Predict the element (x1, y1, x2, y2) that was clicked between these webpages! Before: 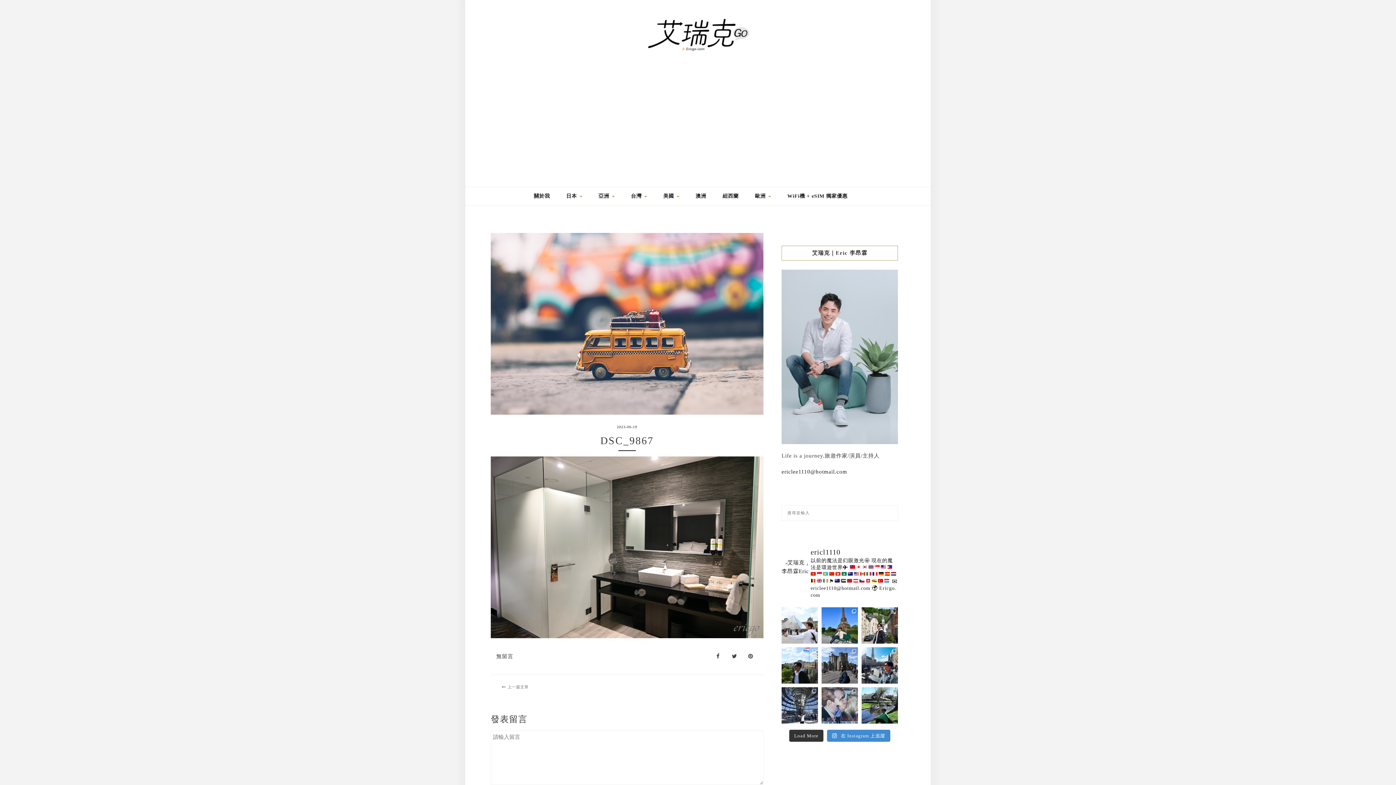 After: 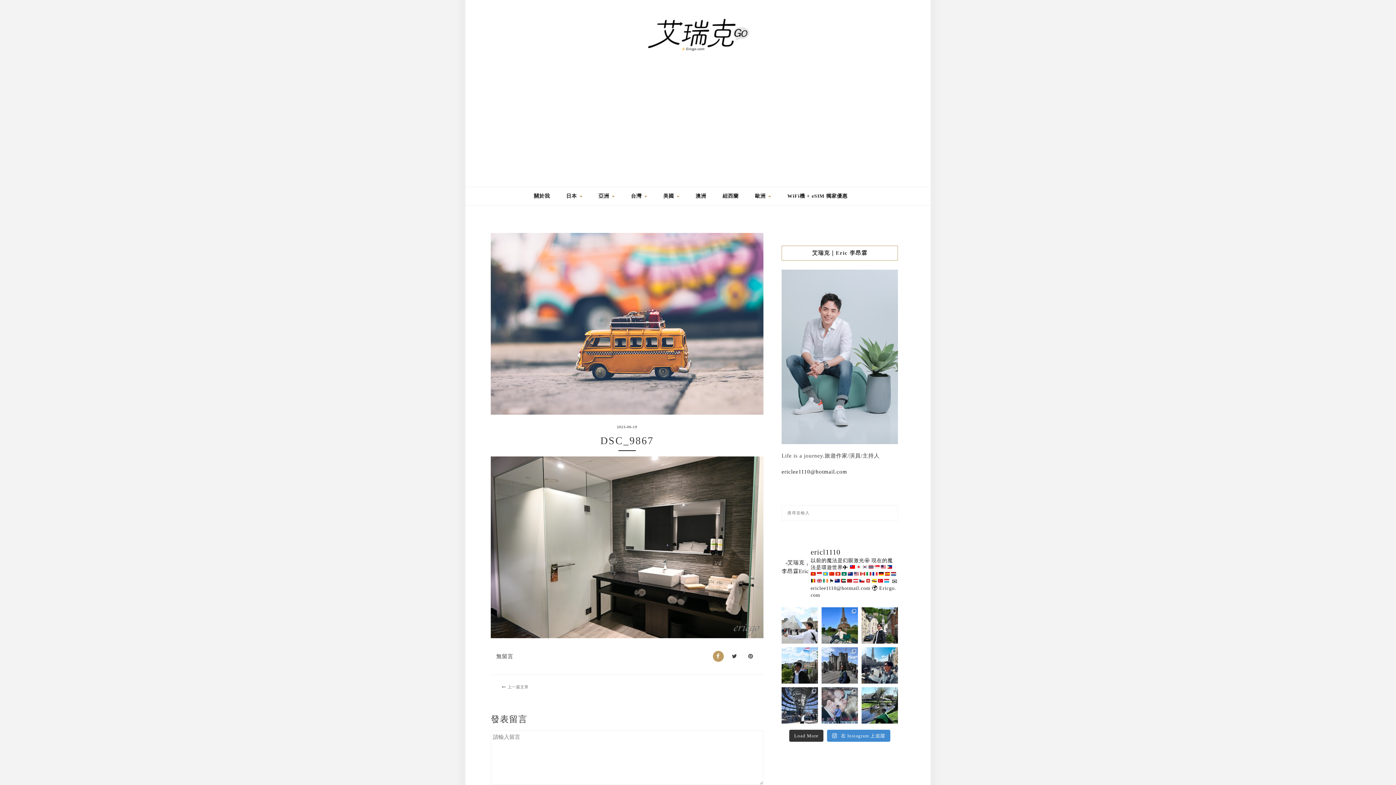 Action: bbox: (712, 651, 723, 662)